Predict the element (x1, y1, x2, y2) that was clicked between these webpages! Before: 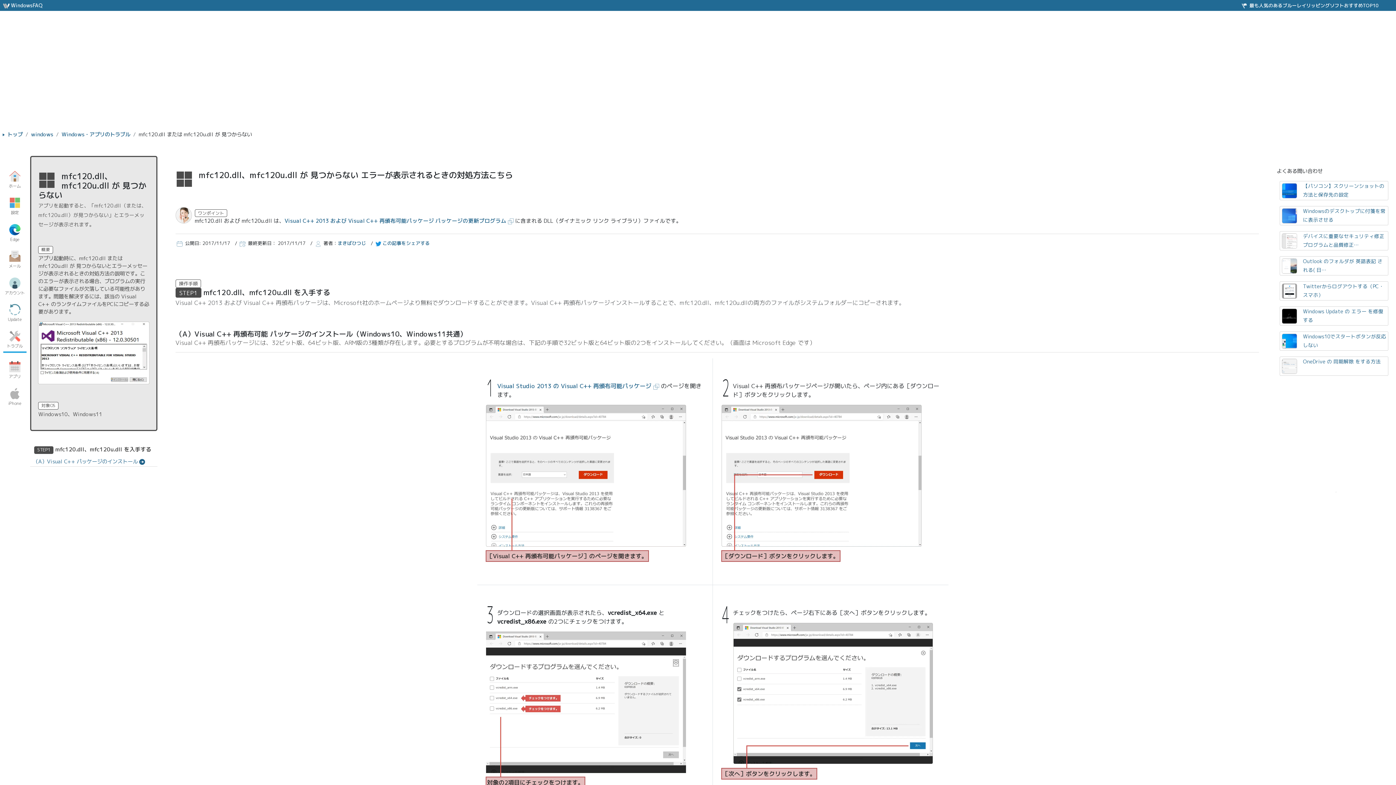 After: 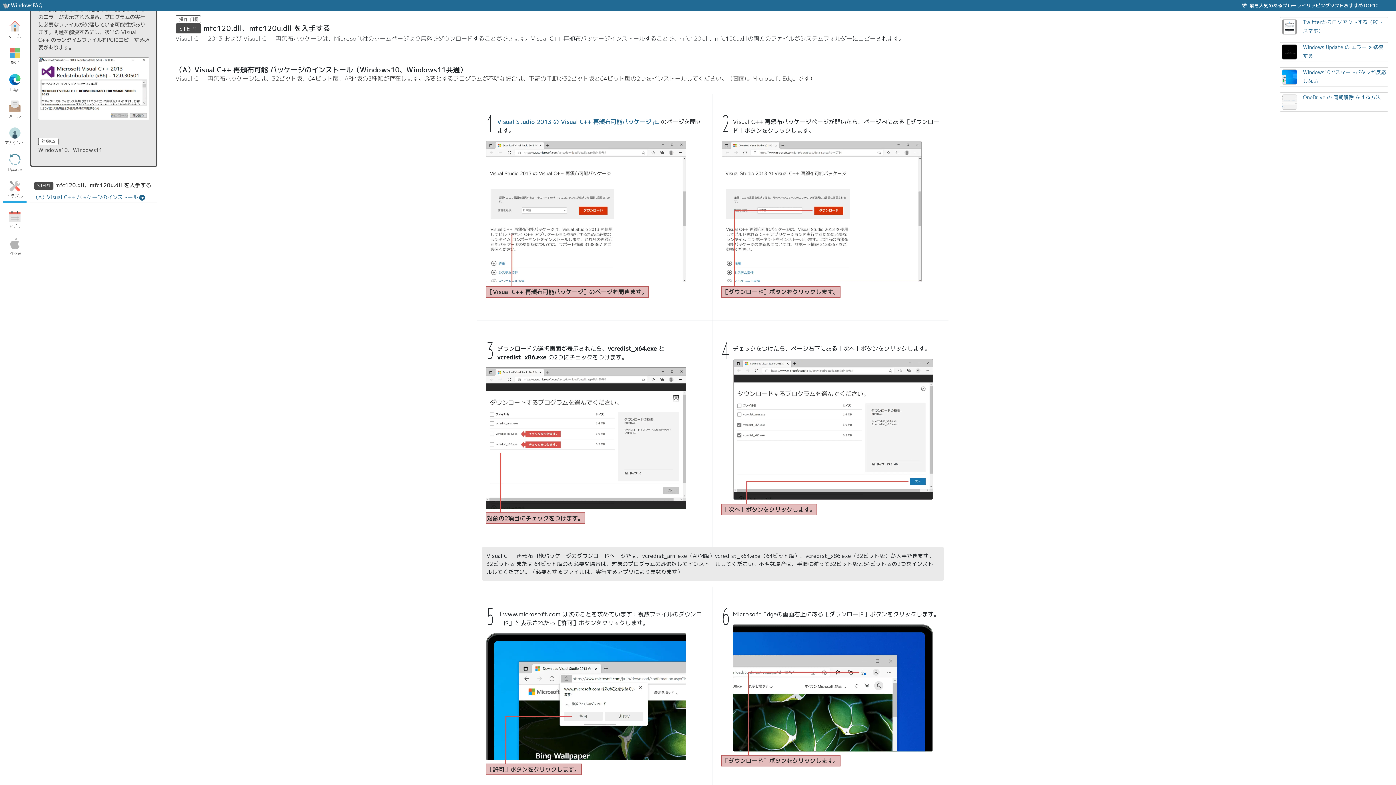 Action: bbox: (30, 458, 145, 465) label: （A）Visual C++ パッケージのインストール 